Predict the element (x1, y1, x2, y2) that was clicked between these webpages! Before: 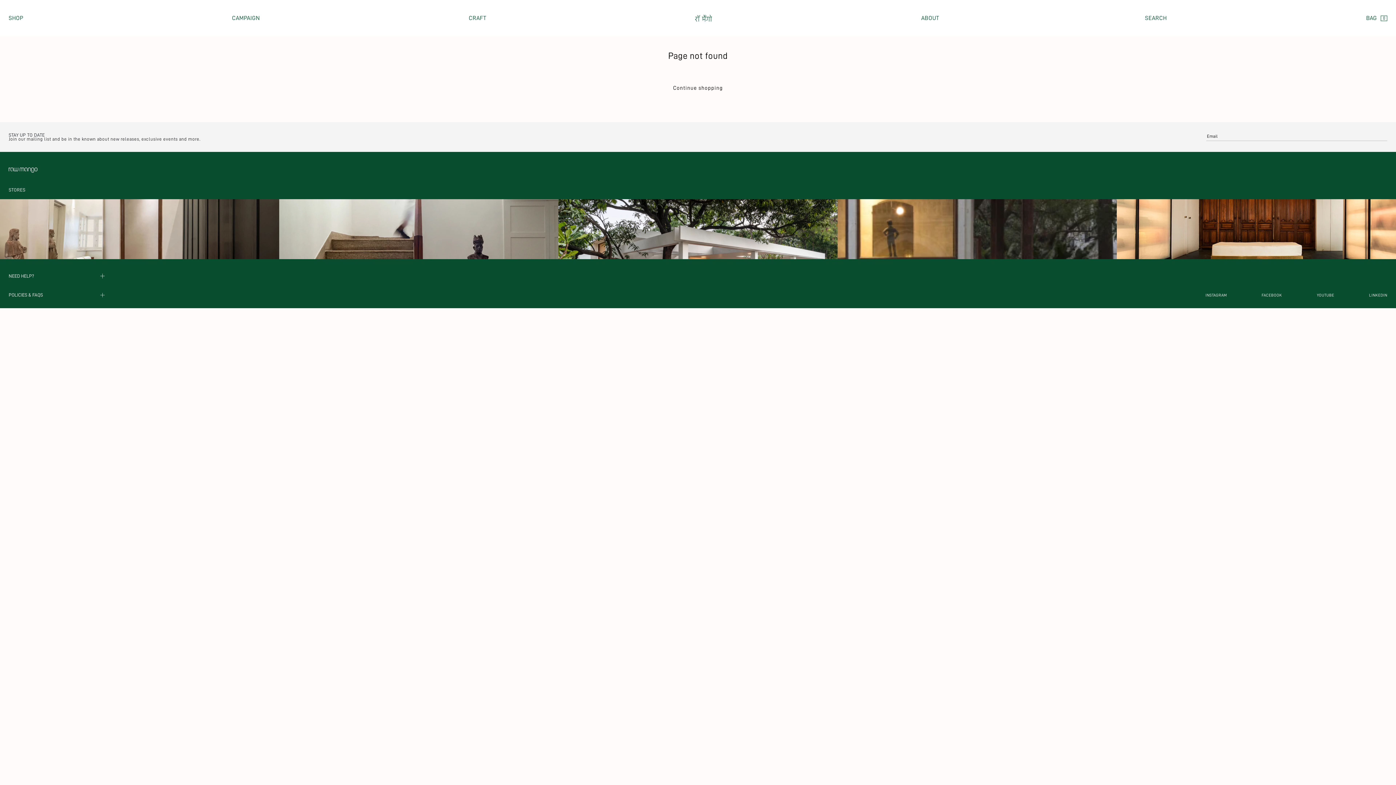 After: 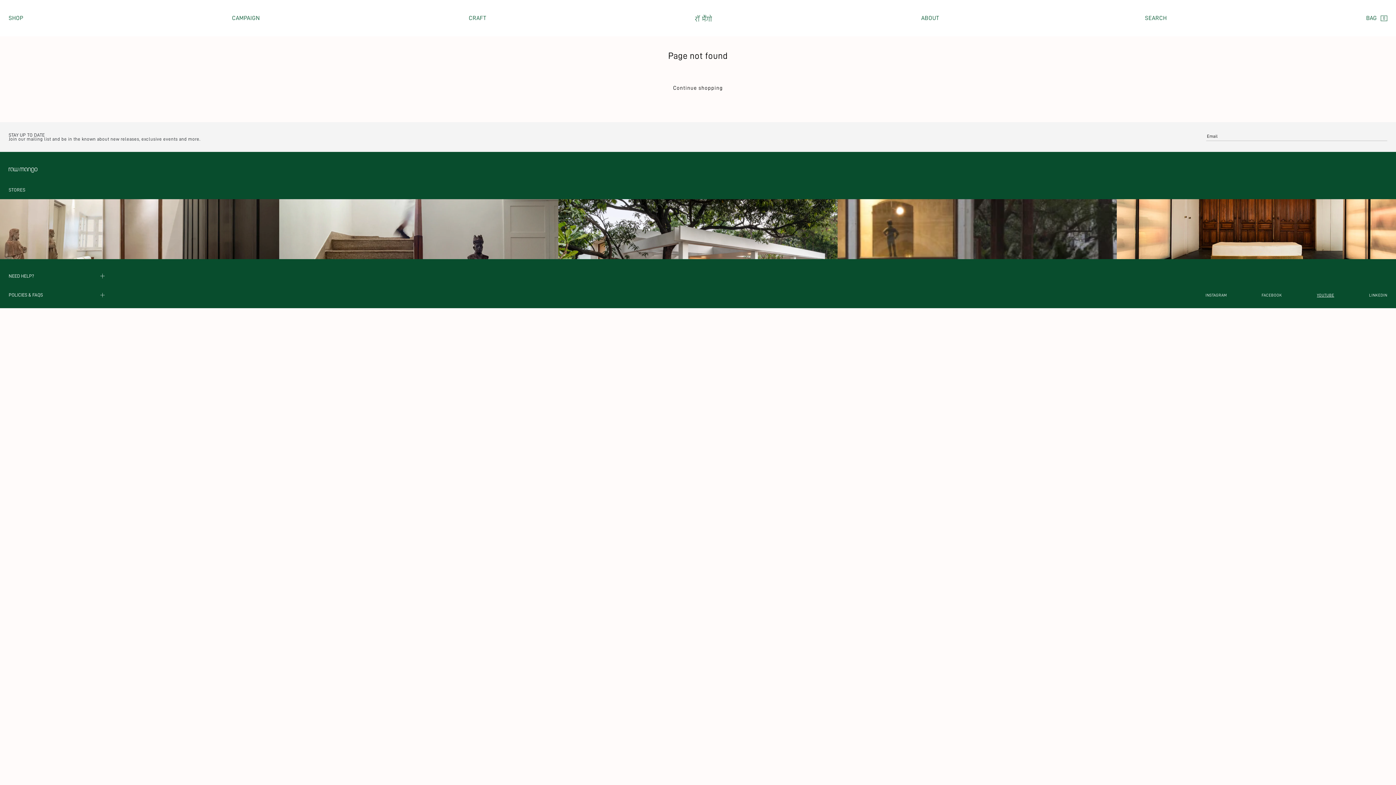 Action: label: YOUTUBE bbox: (1317, 293, 1334, 297)